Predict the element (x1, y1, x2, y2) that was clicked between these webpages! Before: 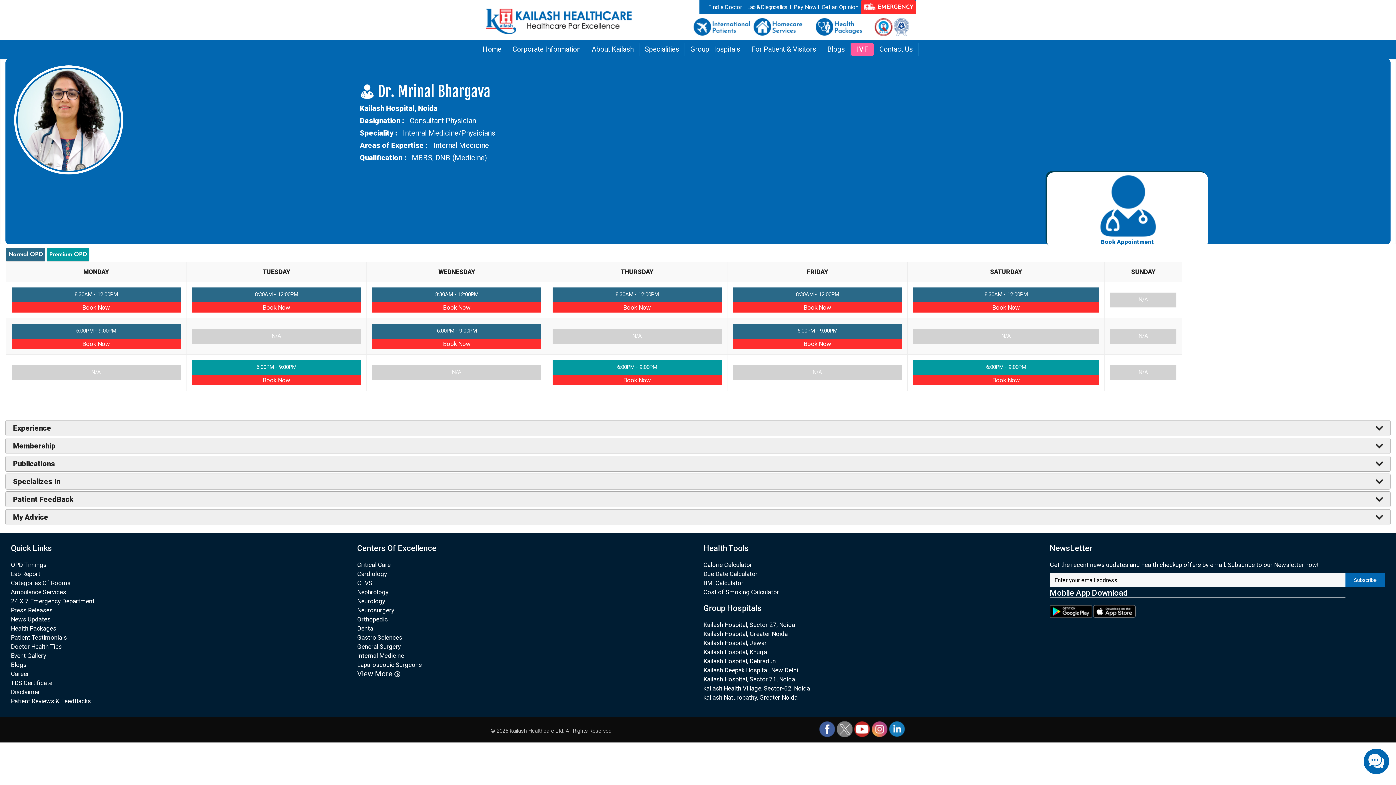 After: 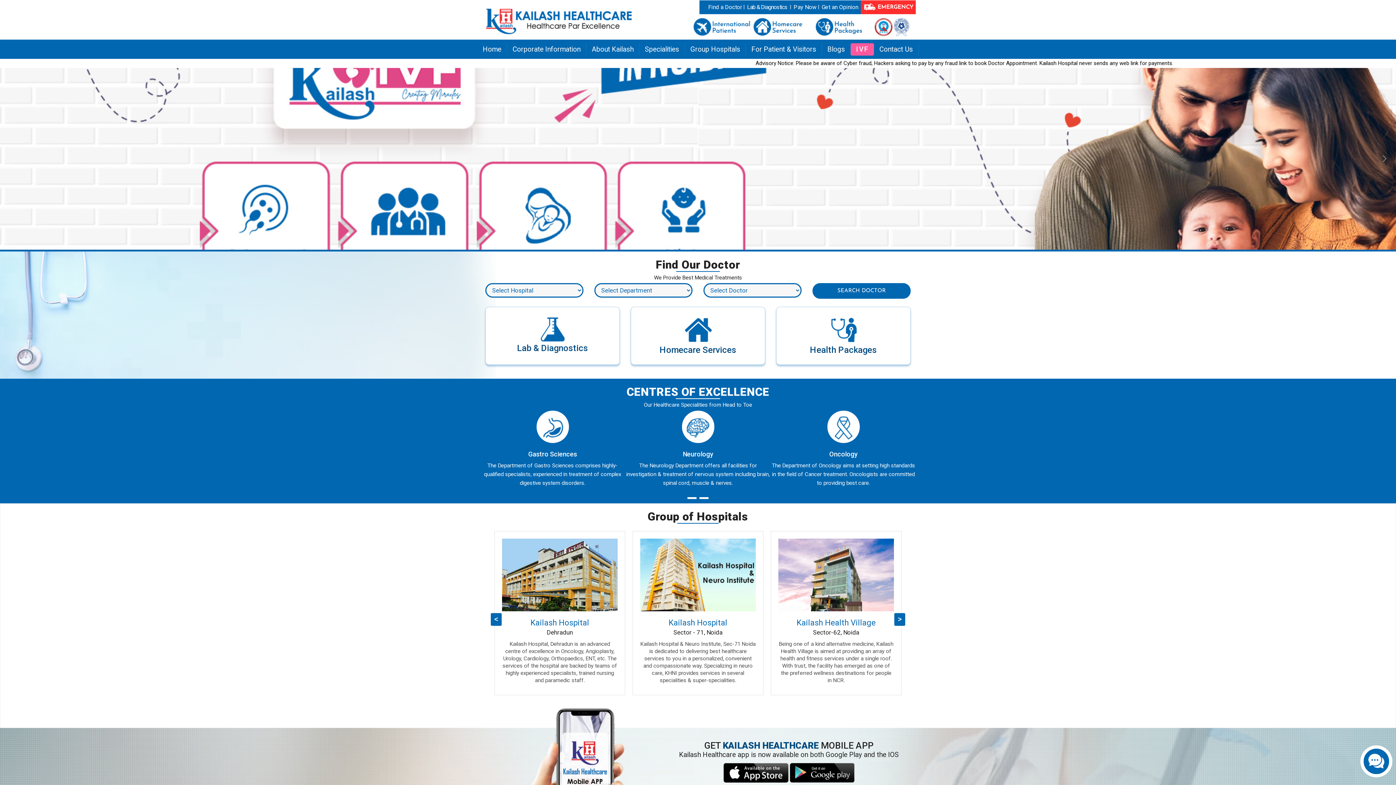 Action: label: Home bbox: (477, 43, 507, 55)